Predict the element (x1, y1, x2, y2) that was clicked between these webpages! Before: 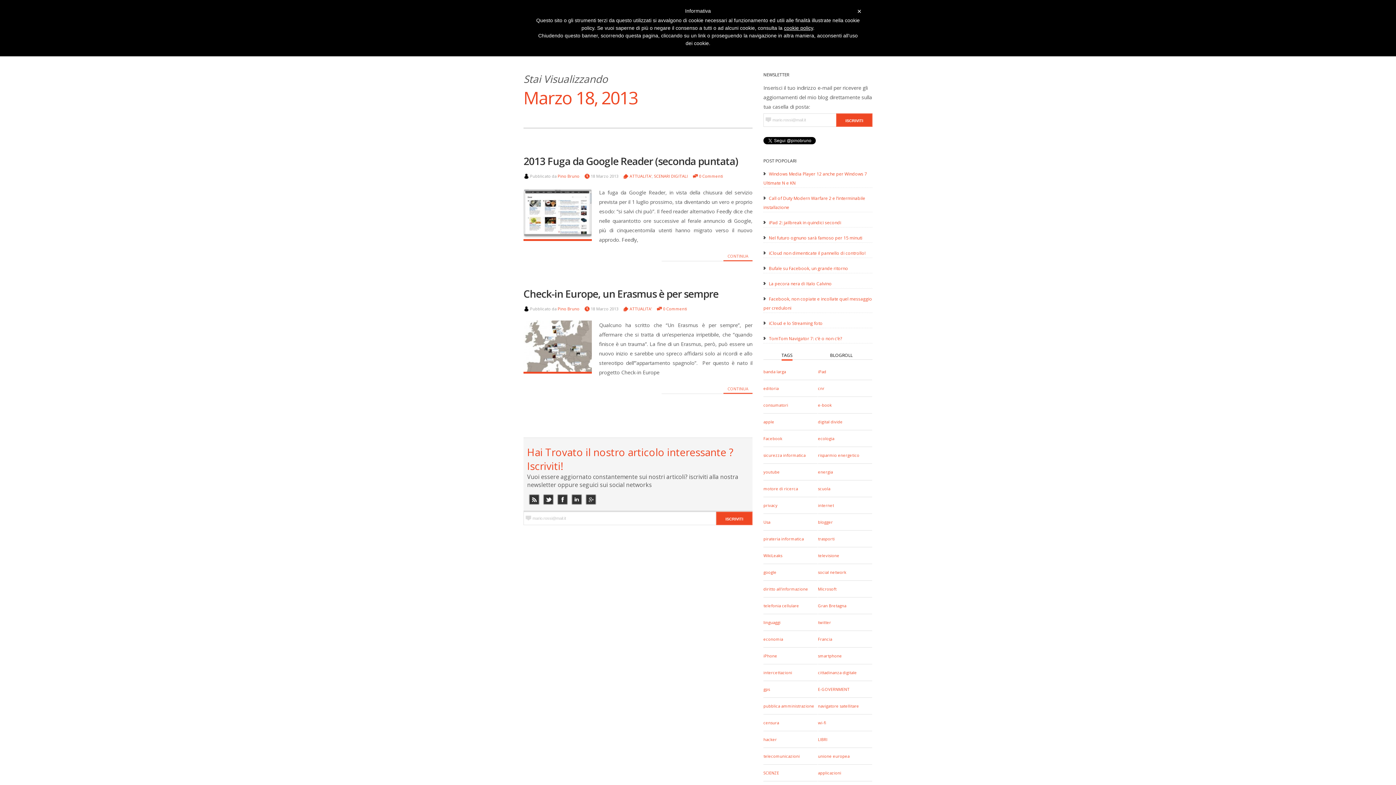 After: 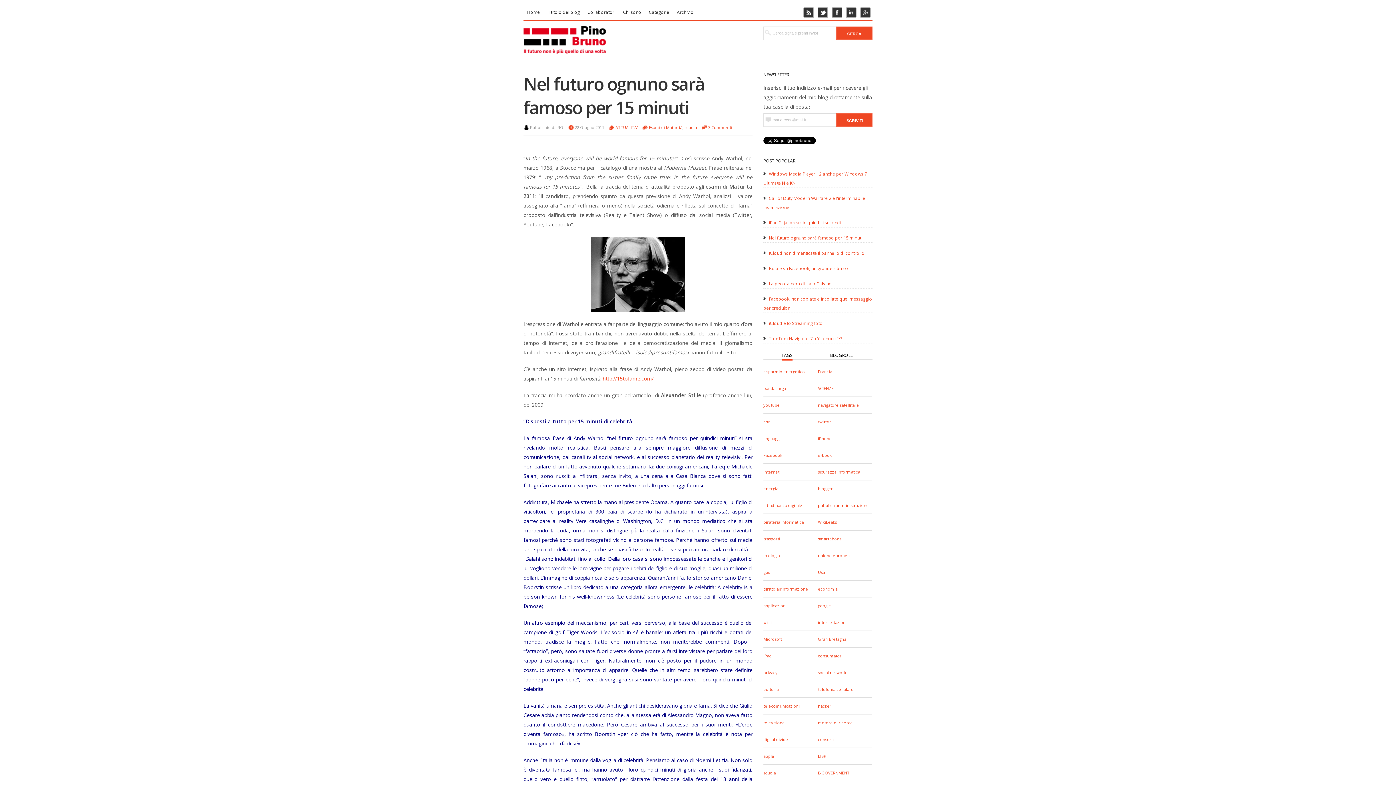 Action: label: Nel futuro ognuno sarà famoso per 15 minuti bbox: (769, 234, 862, 241)